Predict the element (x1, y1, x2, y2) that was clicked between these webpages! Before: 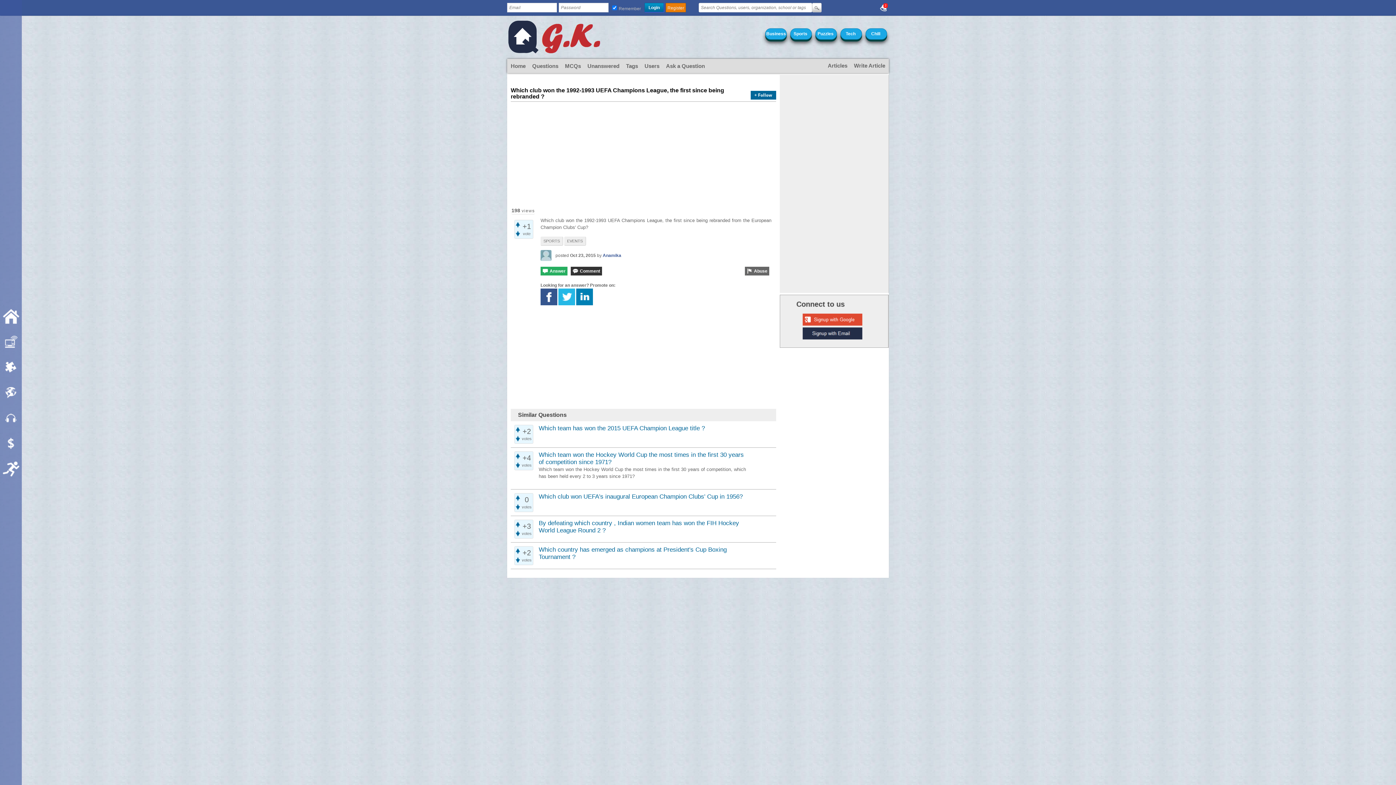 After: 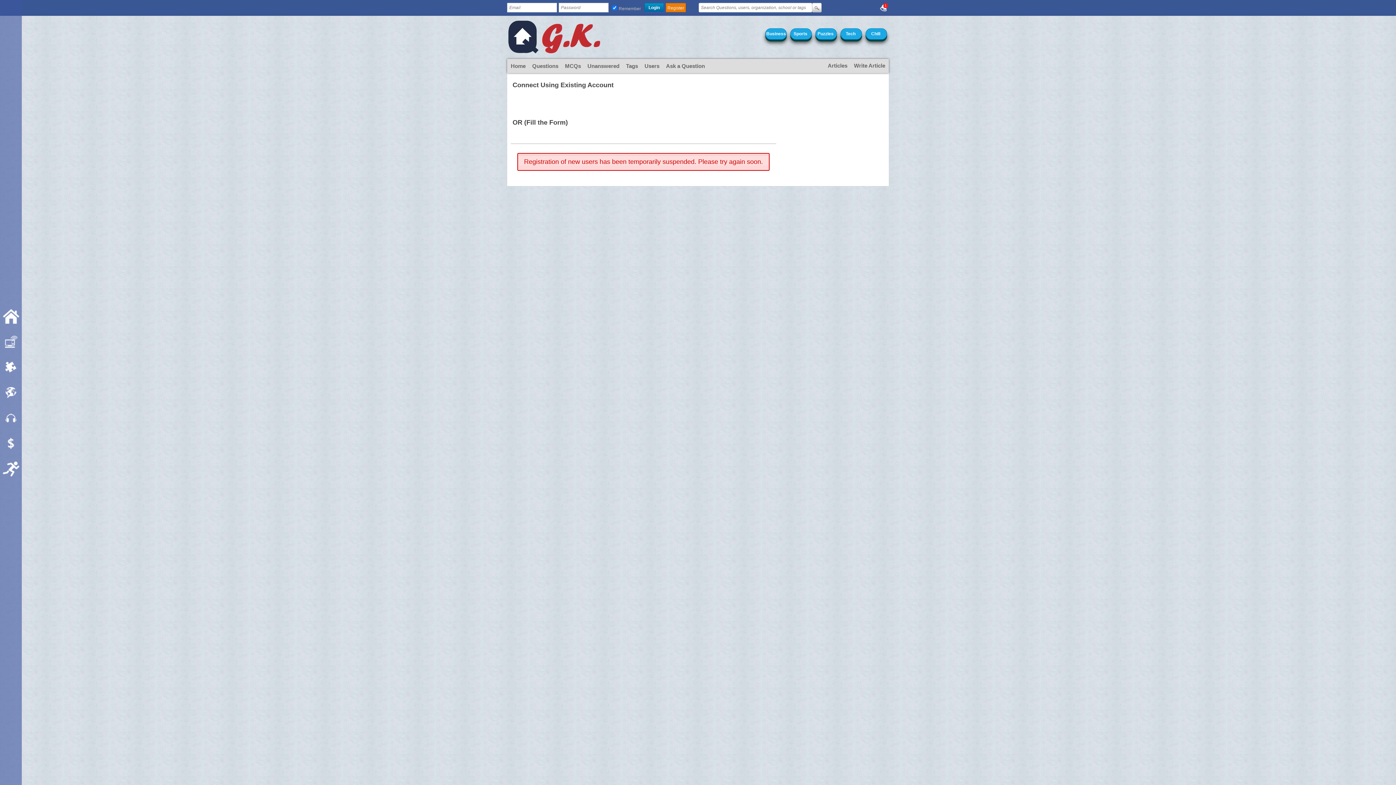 Action: bbox: (802, 327, 863, 340)